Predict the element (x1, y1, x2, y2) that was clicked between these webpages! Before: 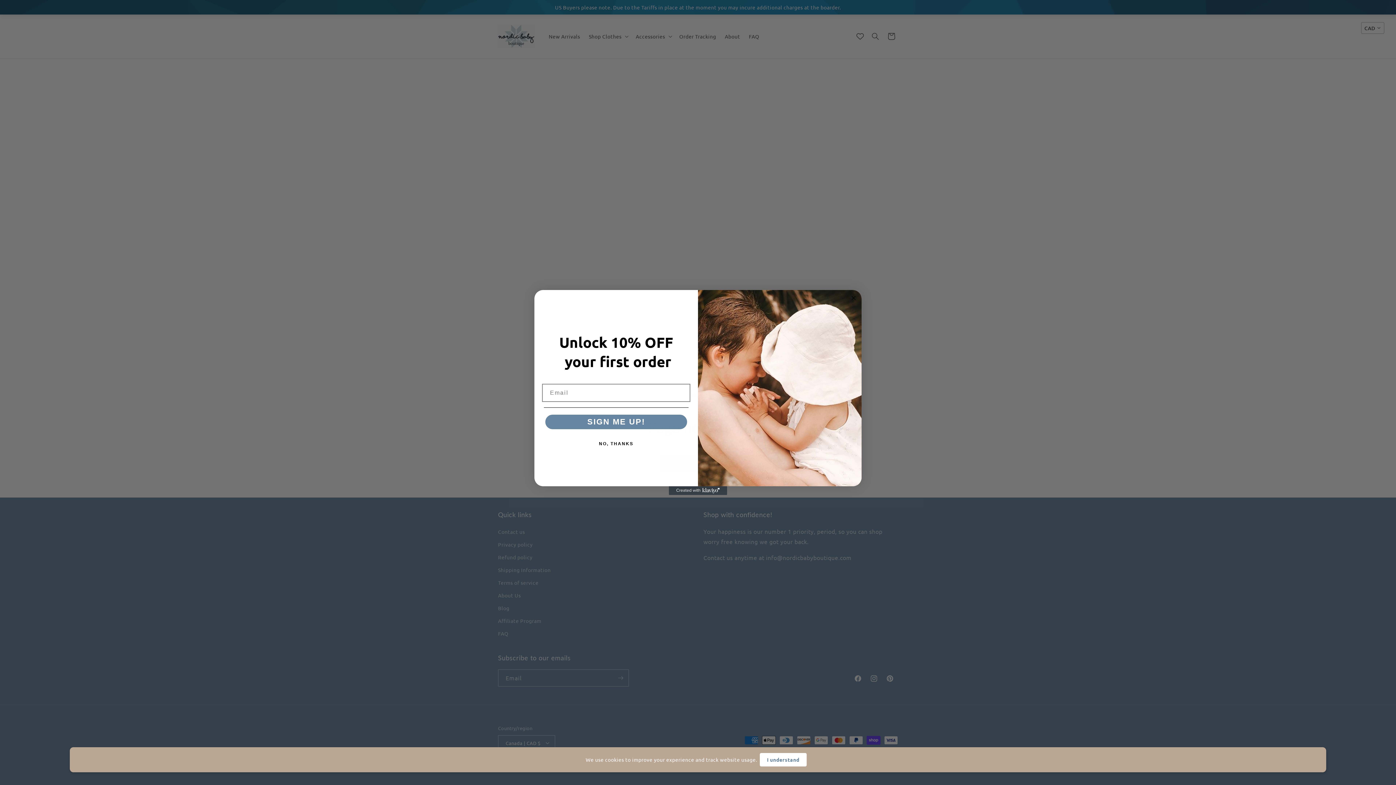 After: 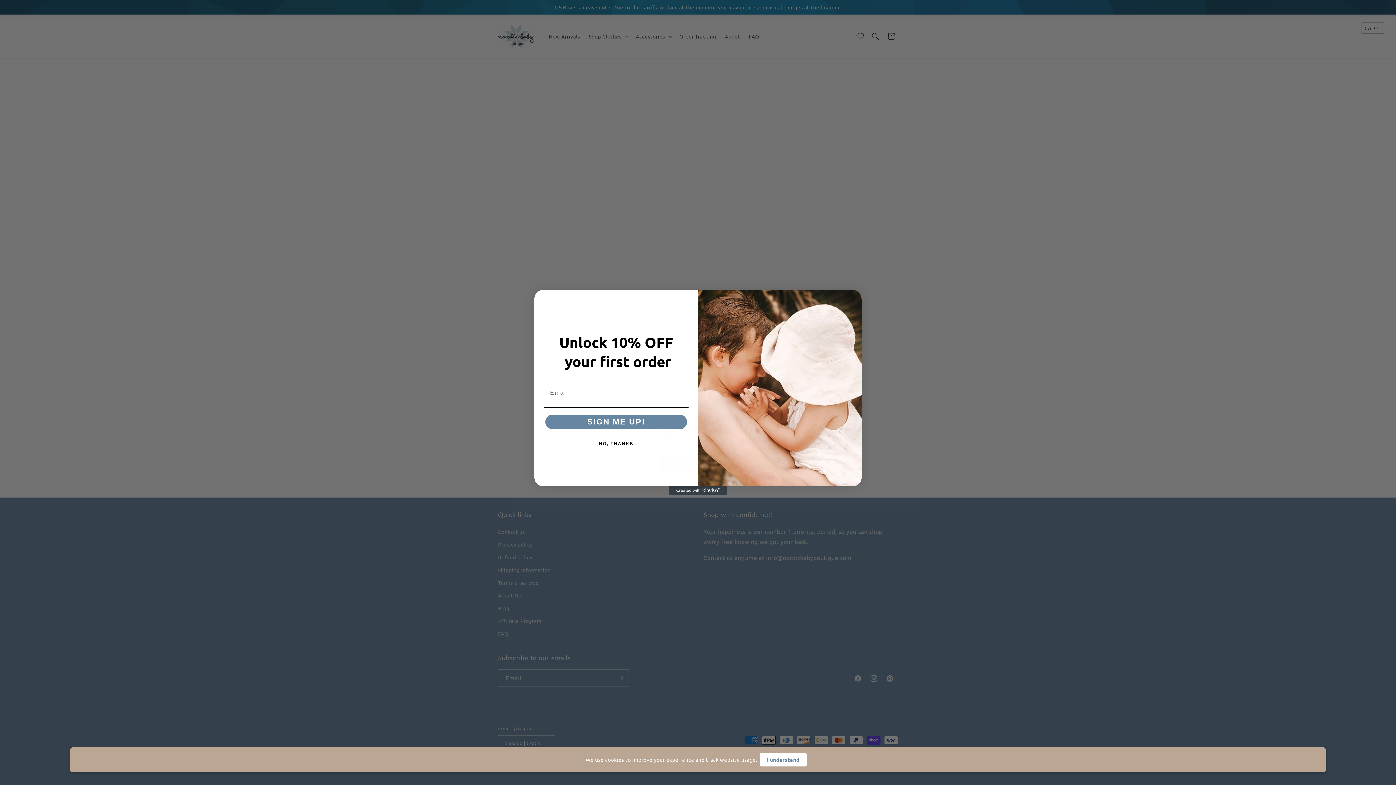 Action: label: Created with Klaviyo - opens in a new tab bbox: (669, 486, 727, 495)